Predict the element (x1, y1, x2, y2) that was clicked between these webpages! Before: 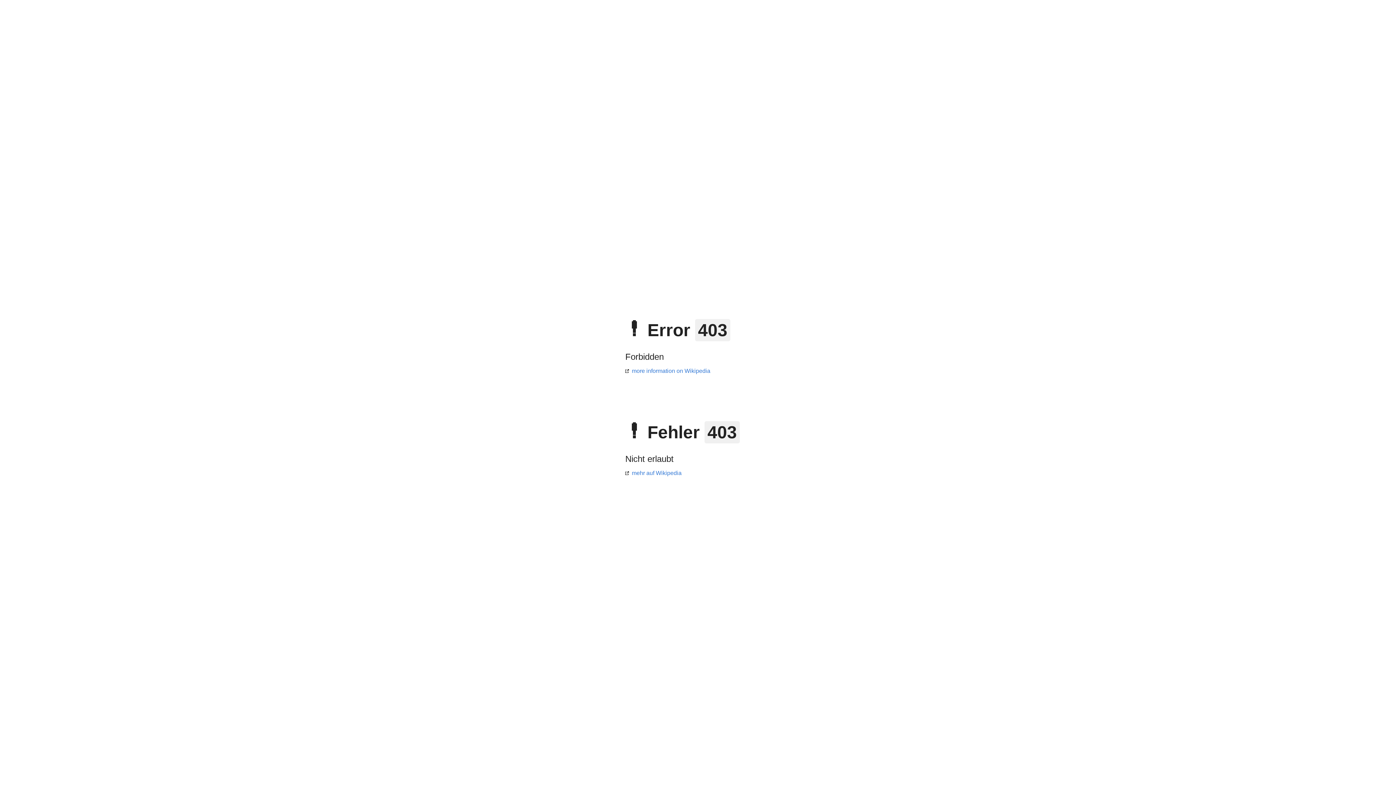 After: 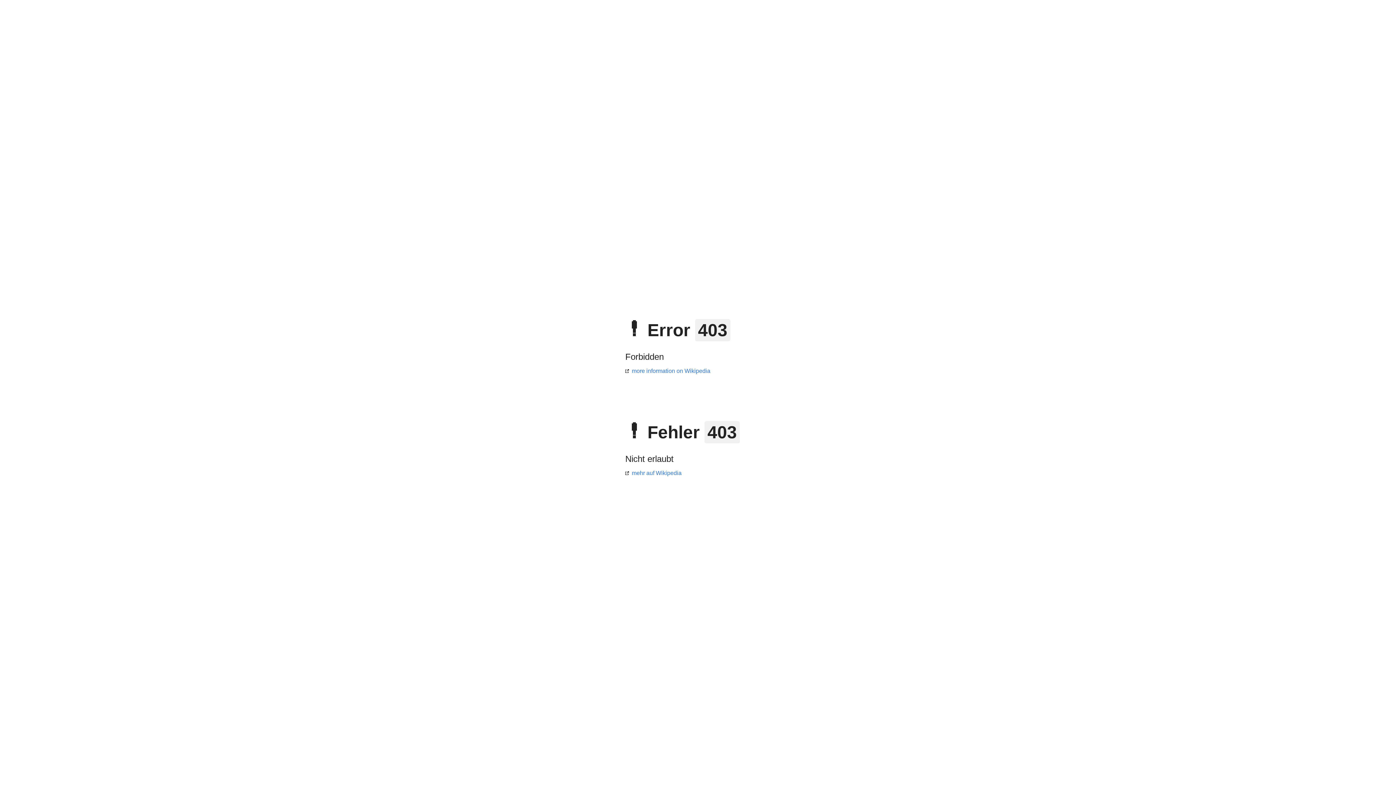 Action: label: mehr auf Wikipedia bbox: (625, 470, 681, 476)